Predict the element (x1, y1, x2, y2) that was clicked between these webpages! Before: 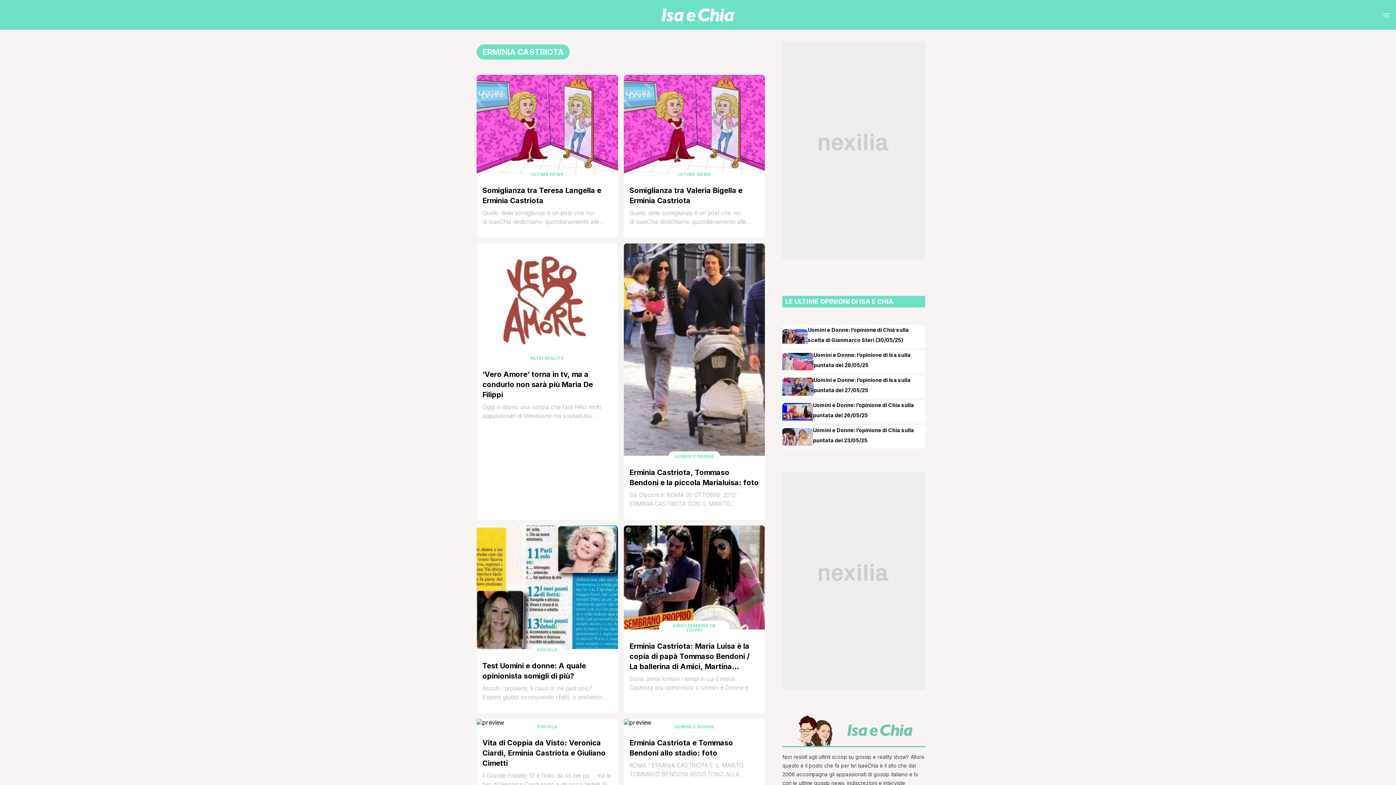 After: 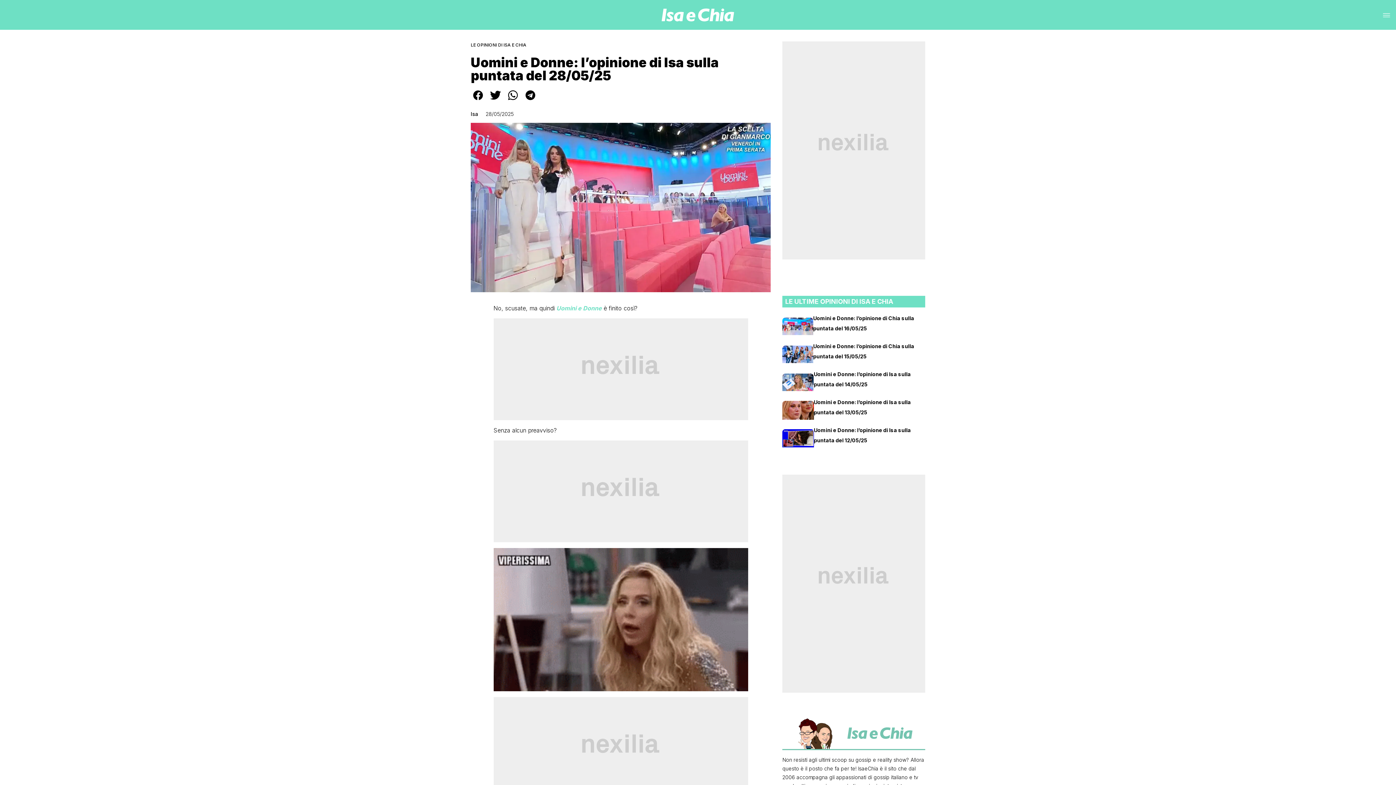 Action: label: Uomini e Donne: l’opinione di Isa sulla puntata del 28/05/25 bbox: (813, 350, 925, 370)